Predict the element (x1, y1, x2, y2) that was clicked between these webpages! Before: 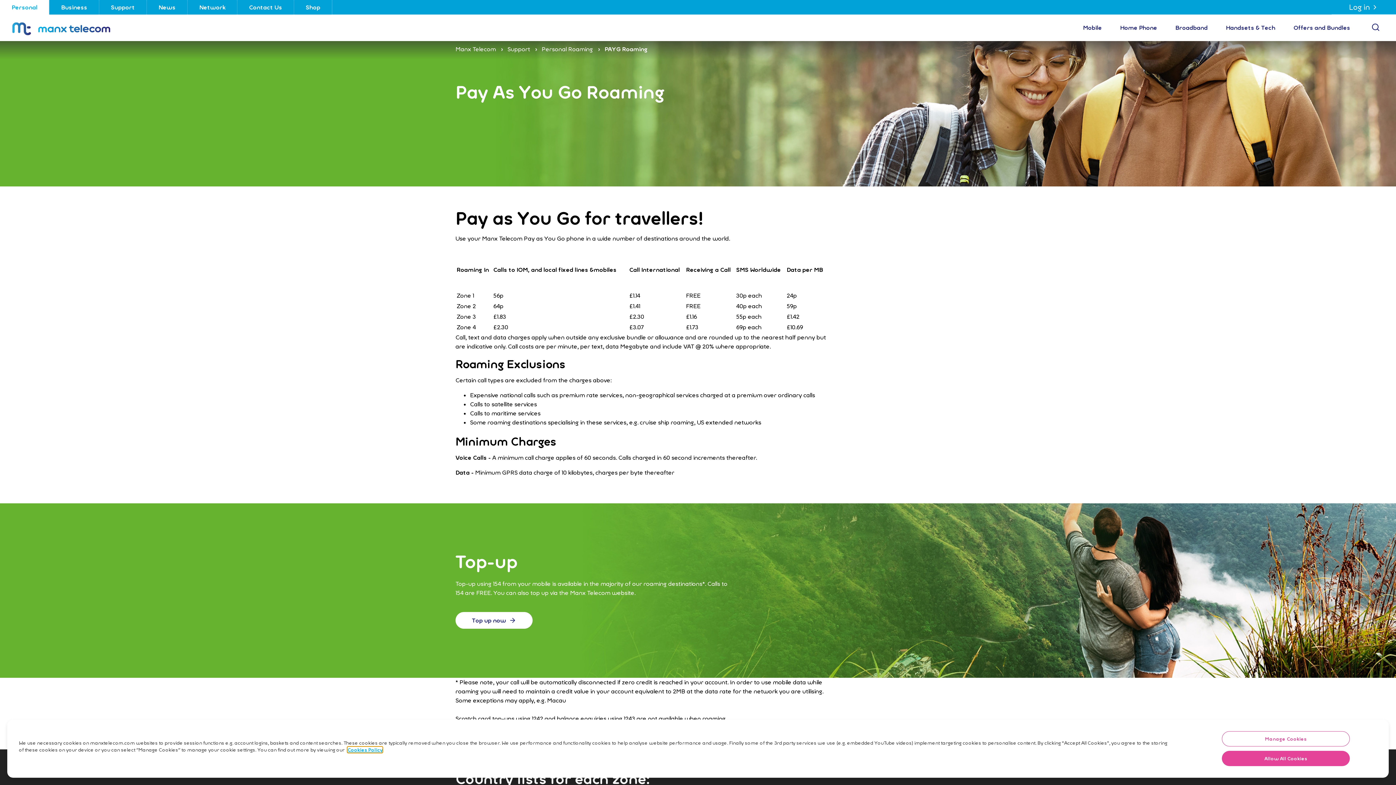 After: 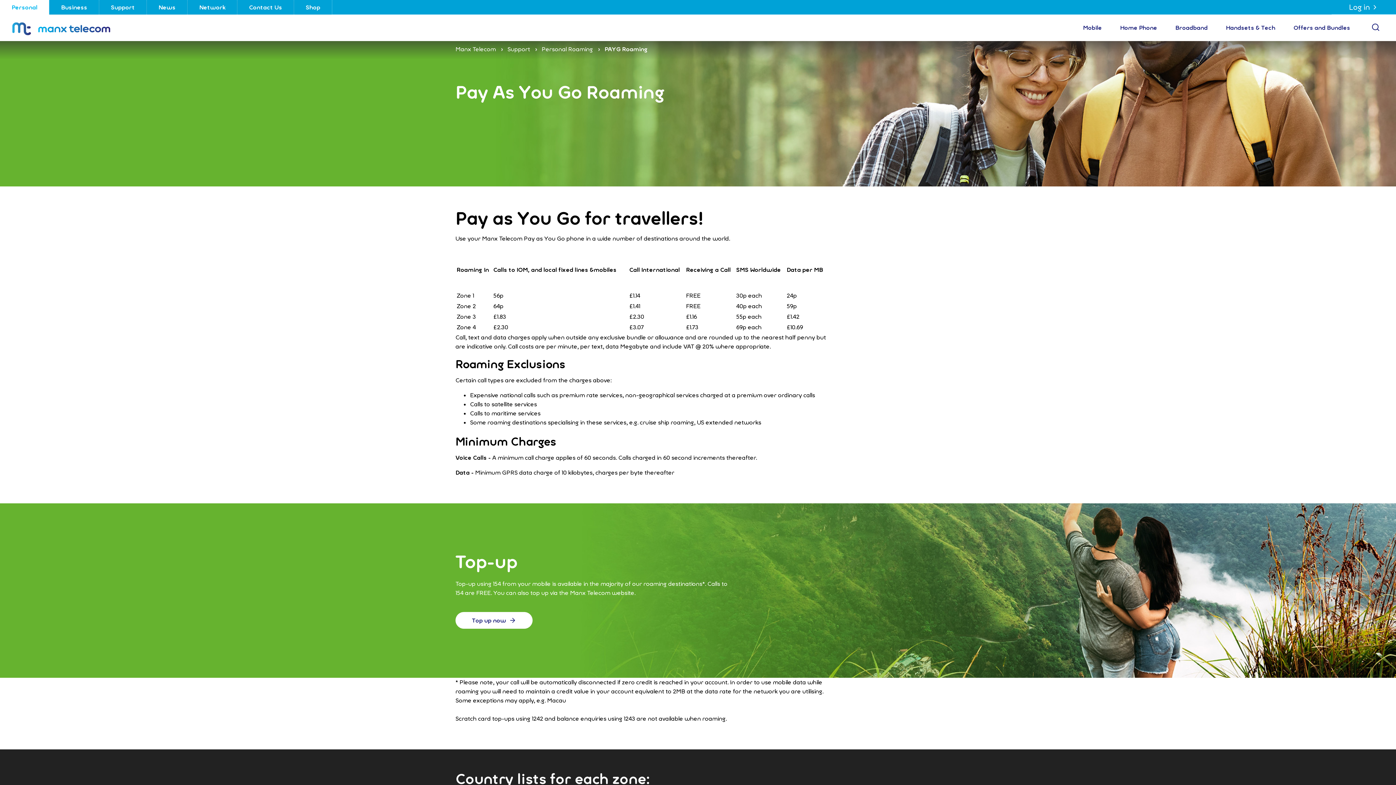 Action: bbox: (1222, 753, 1350, 768) label: Allow All Cookies